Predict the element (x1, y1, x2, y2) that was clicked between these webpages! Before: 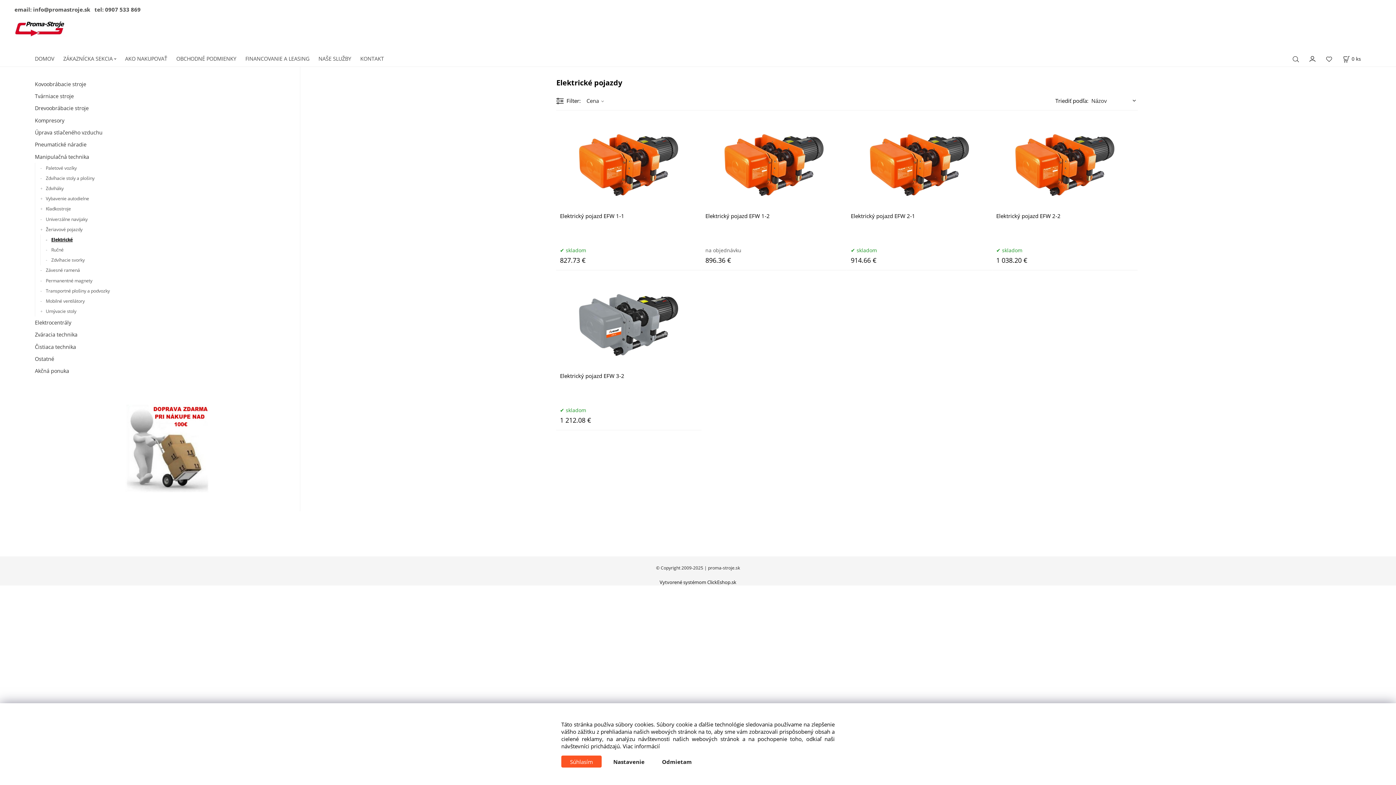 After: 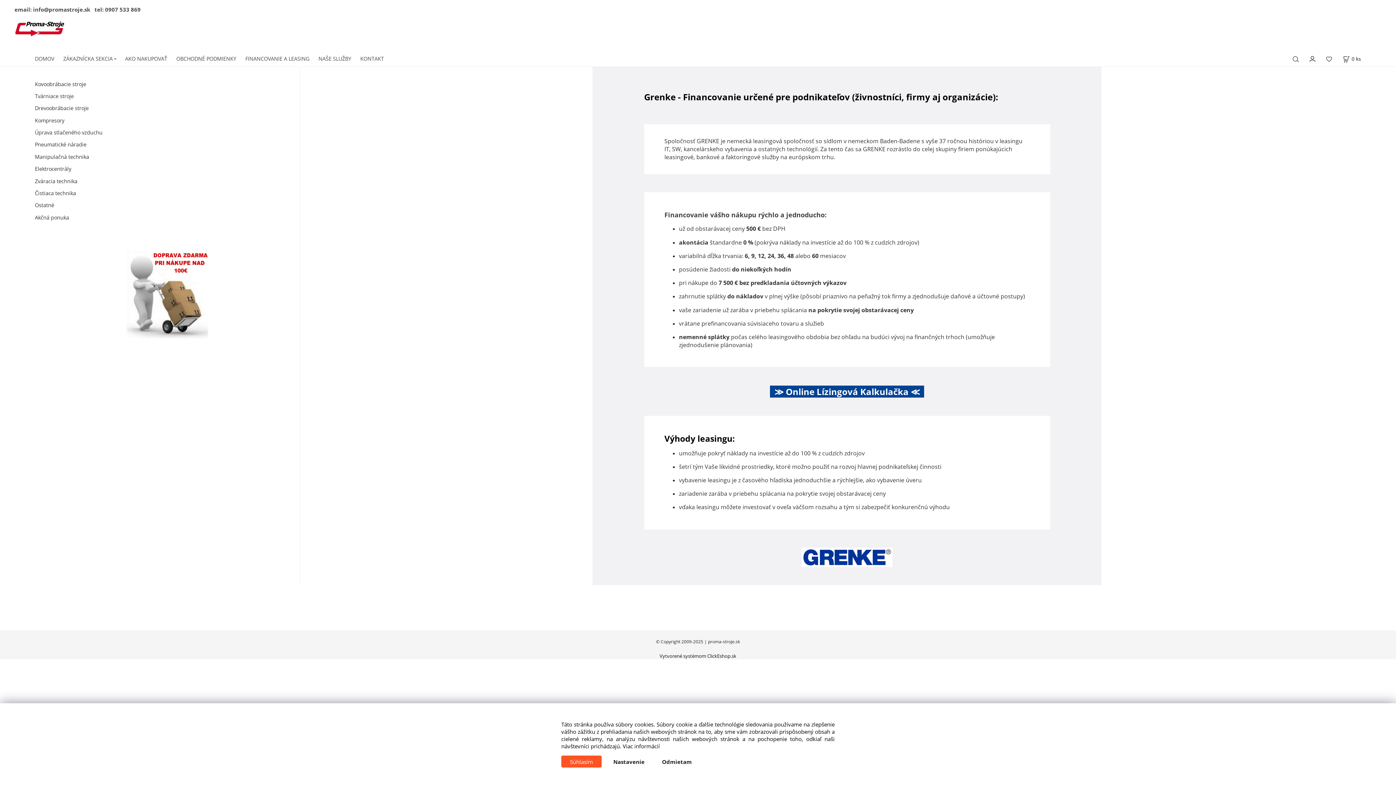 Action: label: FINANCOVANIE A LEASING bbox: (245, 51, 309, 66)